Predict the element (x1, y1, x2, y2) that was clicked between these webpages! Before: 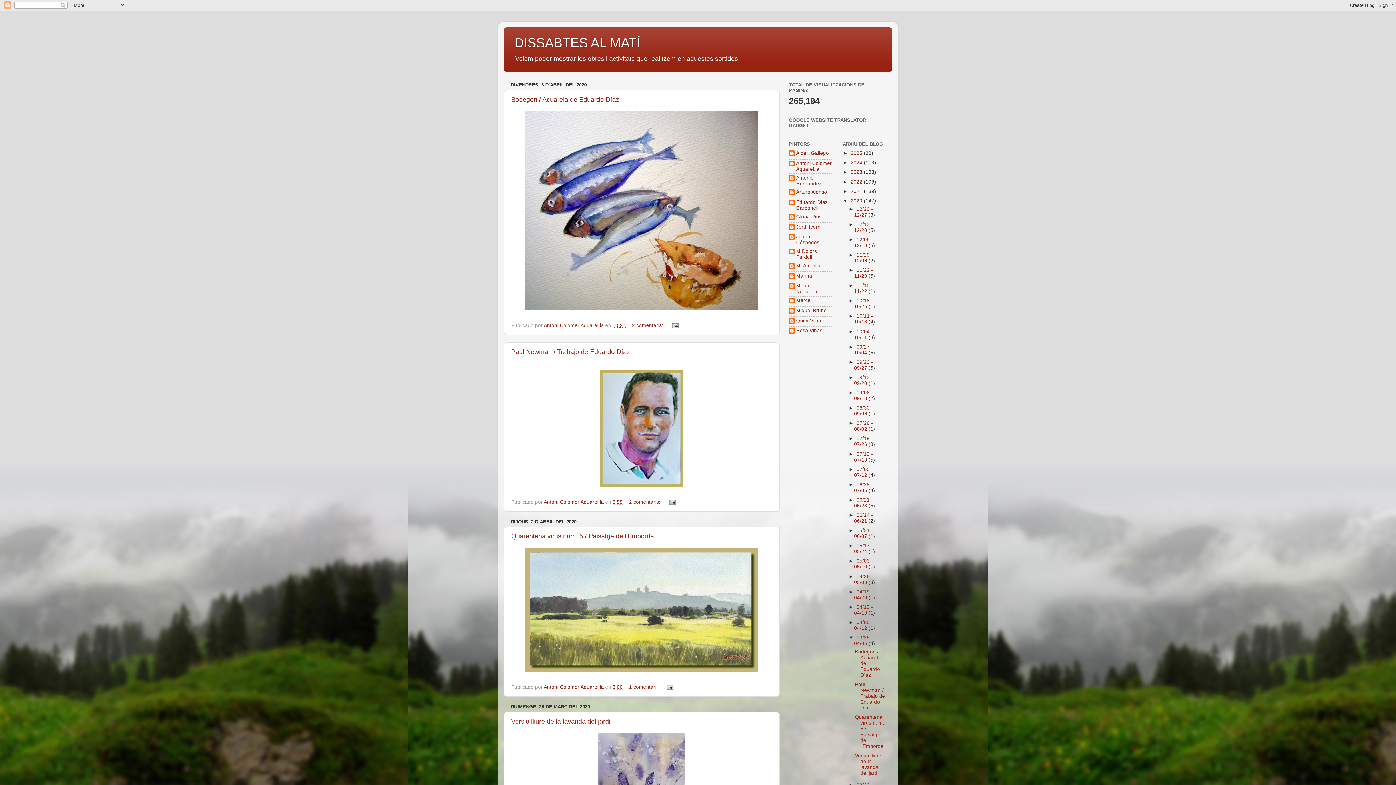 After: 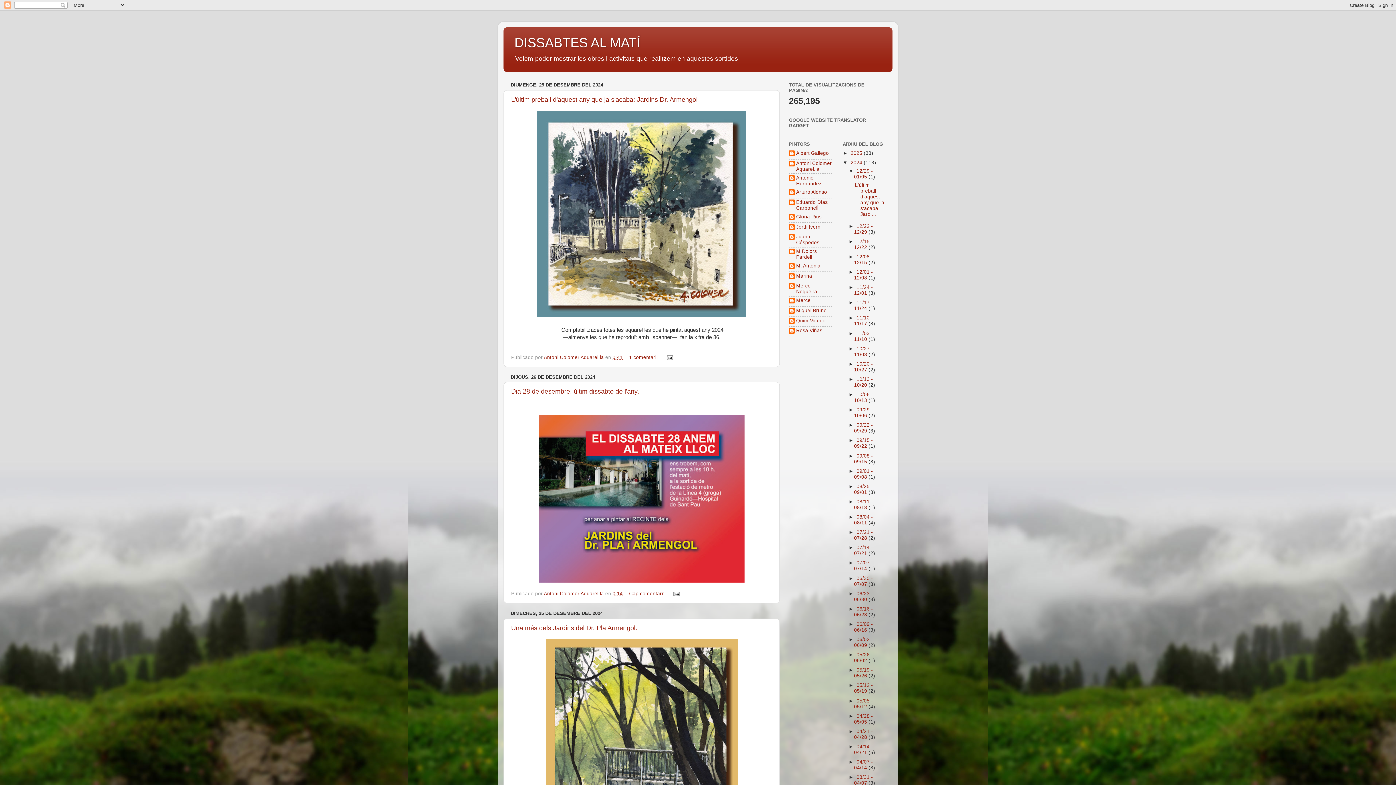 Action: label: 2024  bbox: (850, 160, 864, 165)